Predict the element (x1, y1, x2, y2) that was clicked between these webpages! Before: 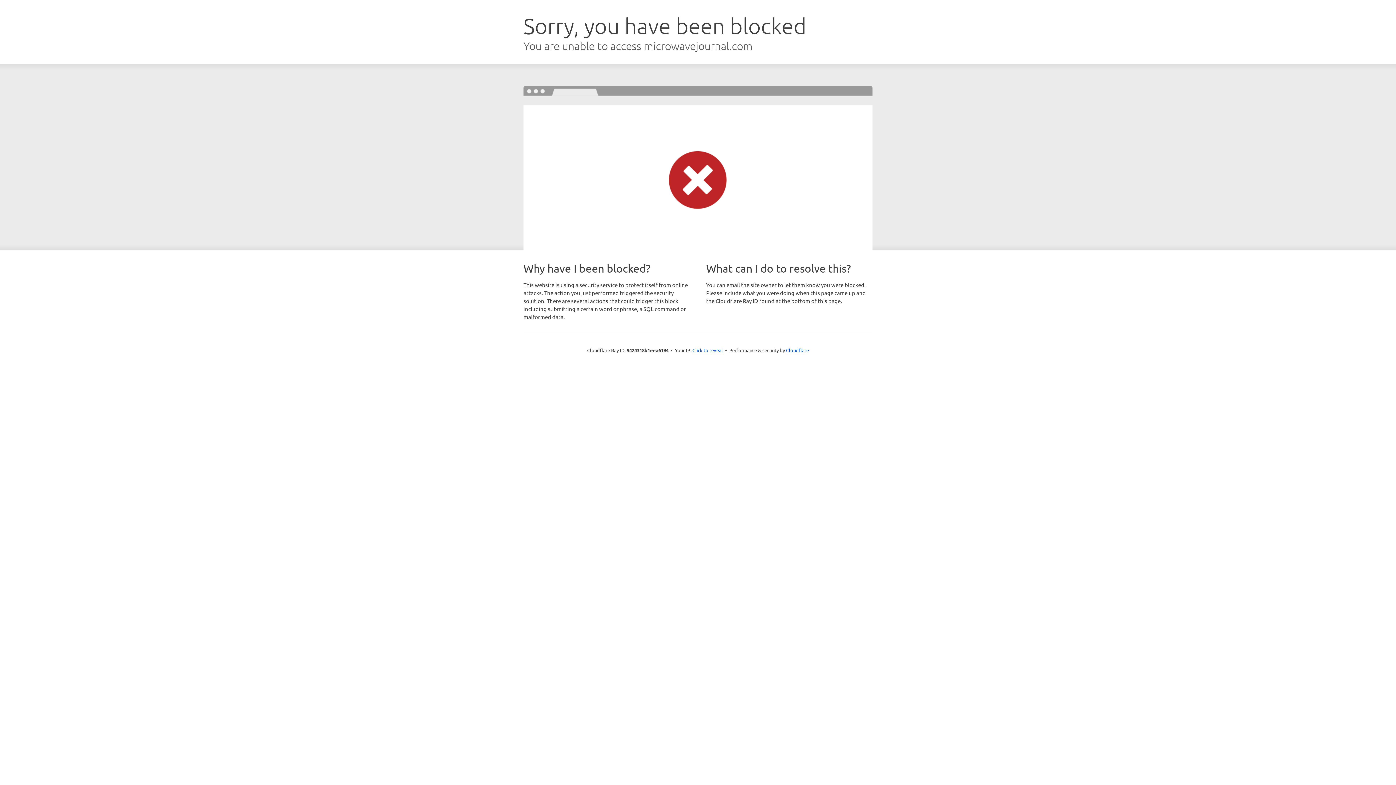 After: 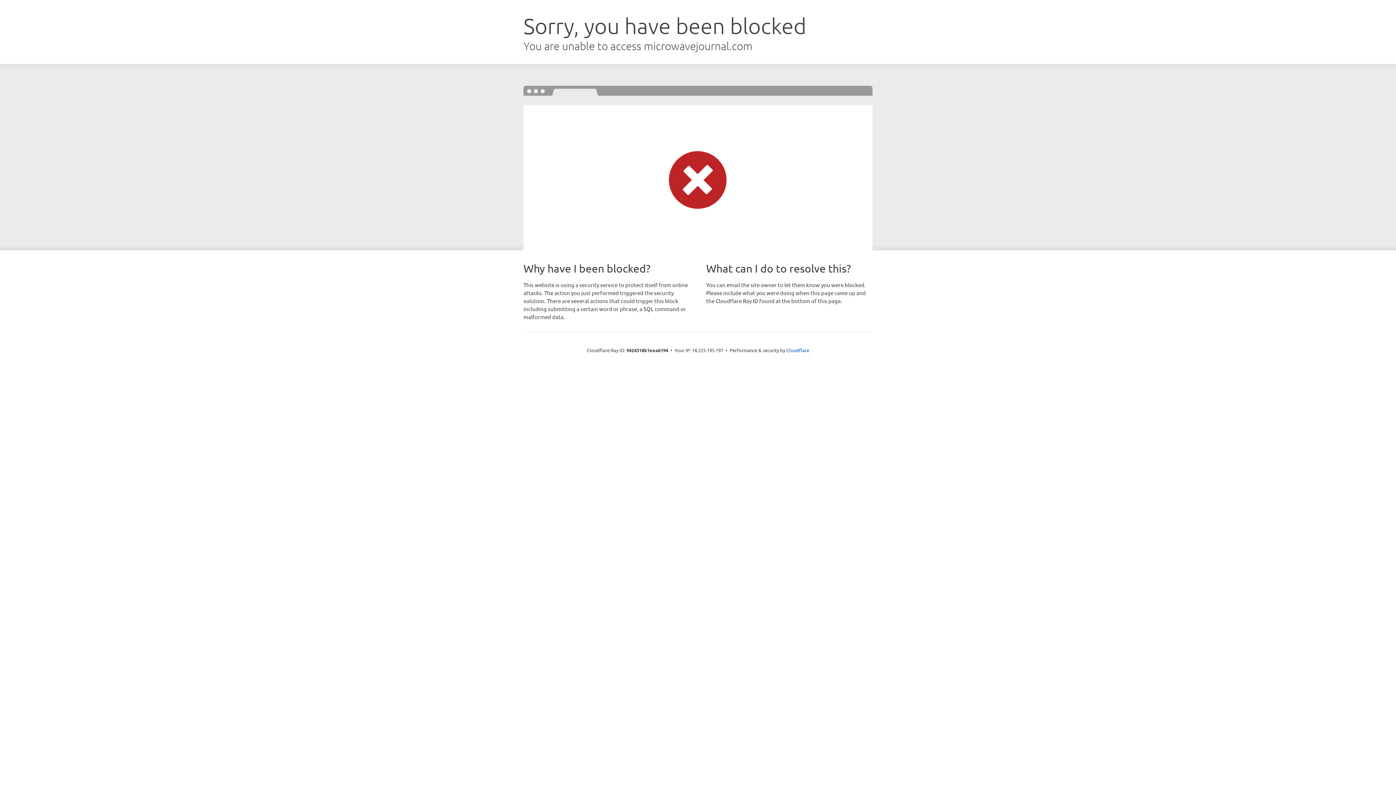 Action: bbox: (692, 346, 723, 353) label: Click to reveal